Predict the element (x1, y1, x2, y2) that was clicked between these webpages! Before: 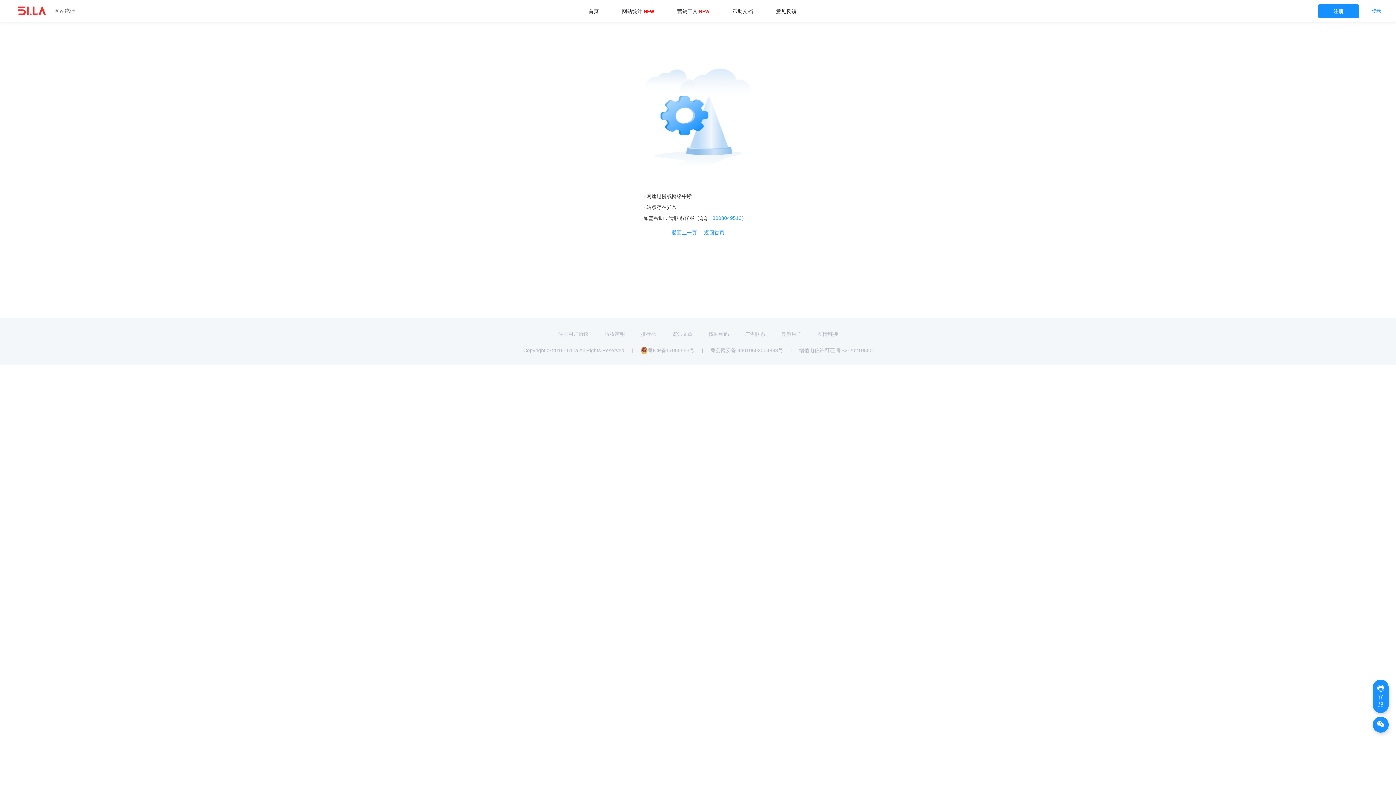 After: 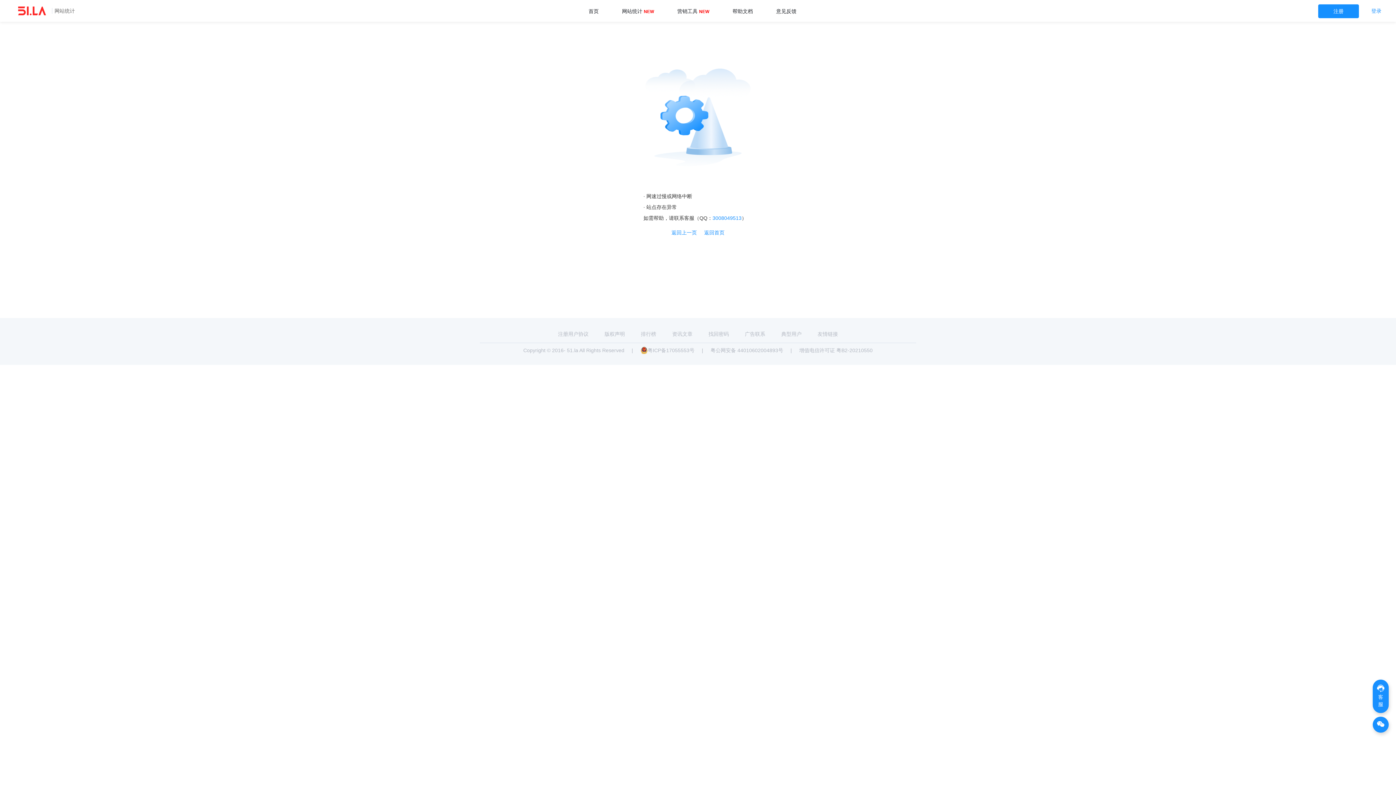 Action: bbox: (721, 0, 764, 21) label: 帮助文档